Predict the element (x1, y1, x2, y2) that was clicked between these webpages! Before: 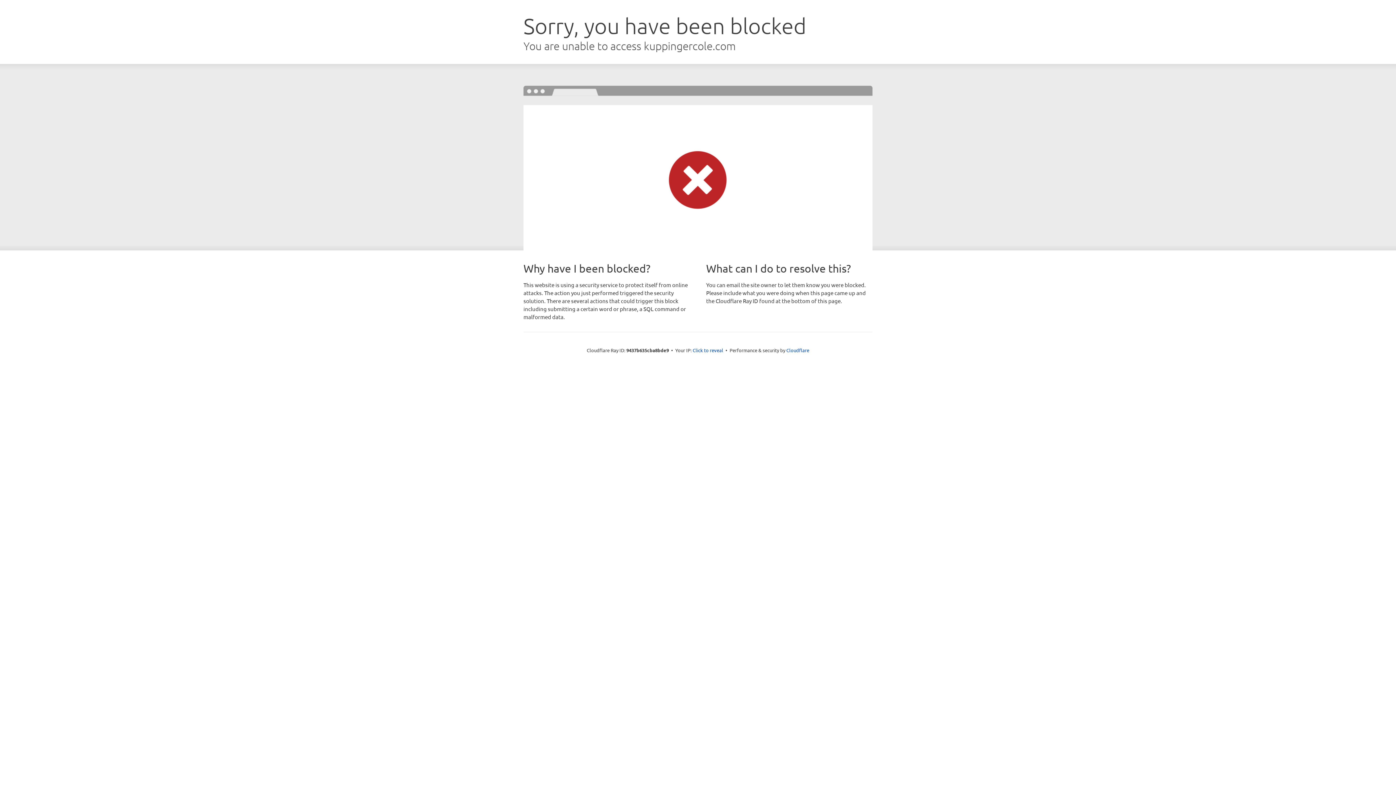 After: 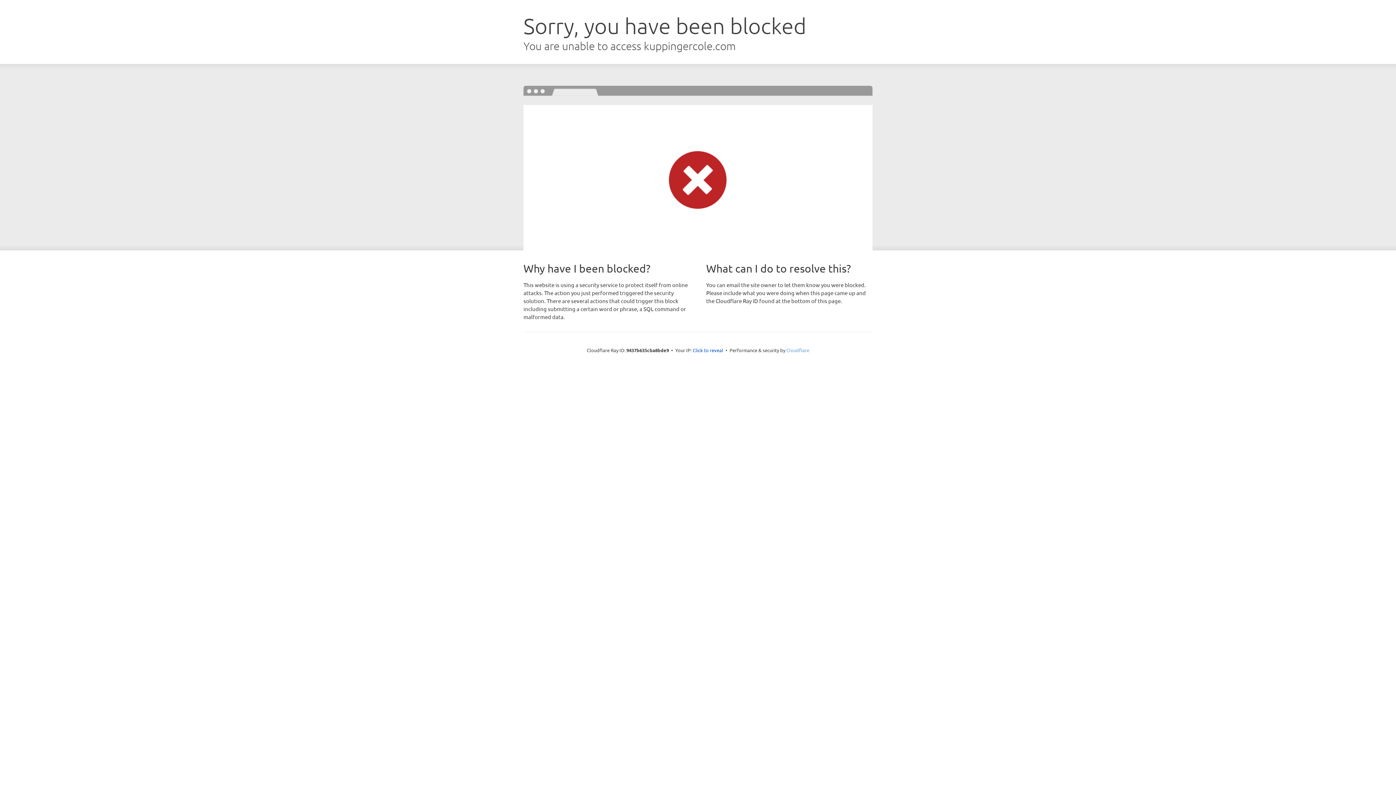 Action: label: Cloudflare bbox: (786, 347, 809, 353)